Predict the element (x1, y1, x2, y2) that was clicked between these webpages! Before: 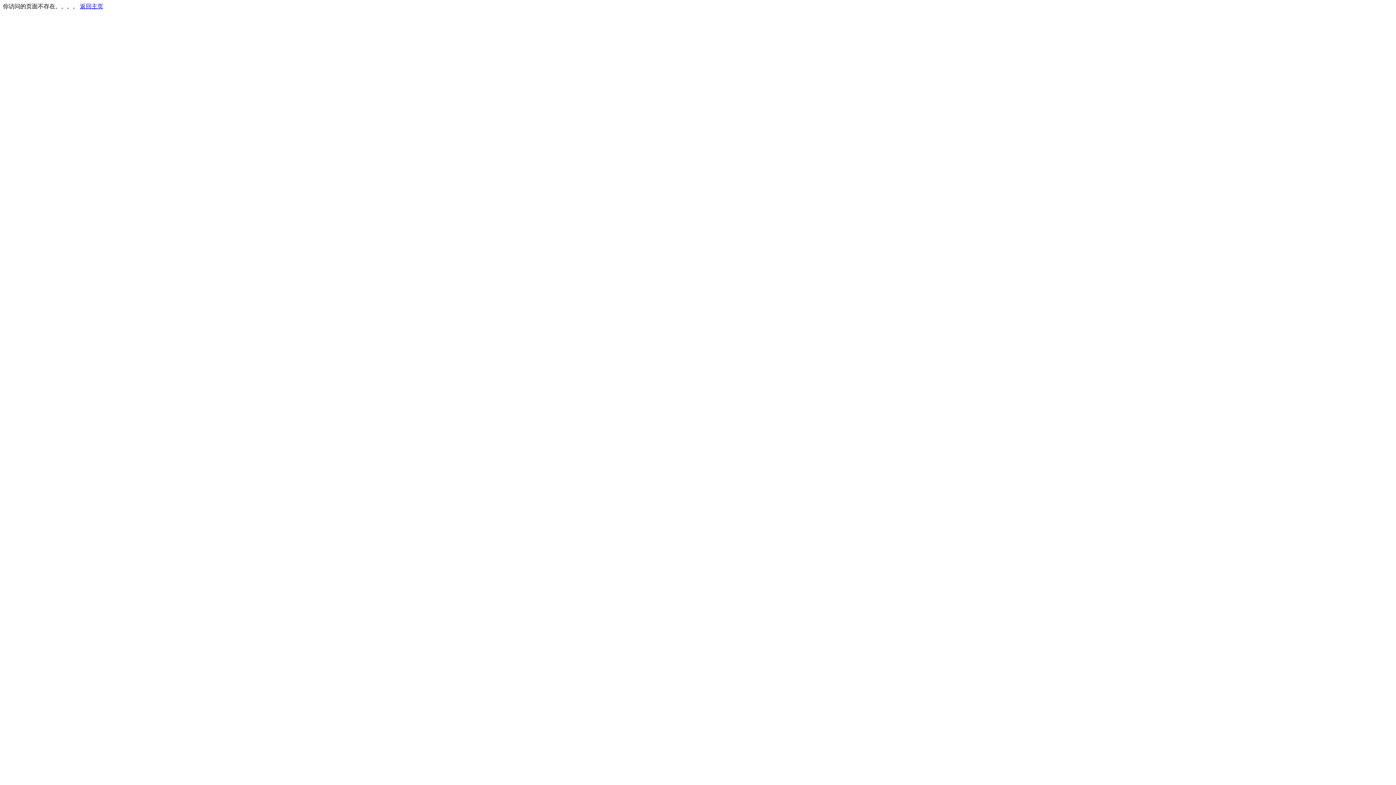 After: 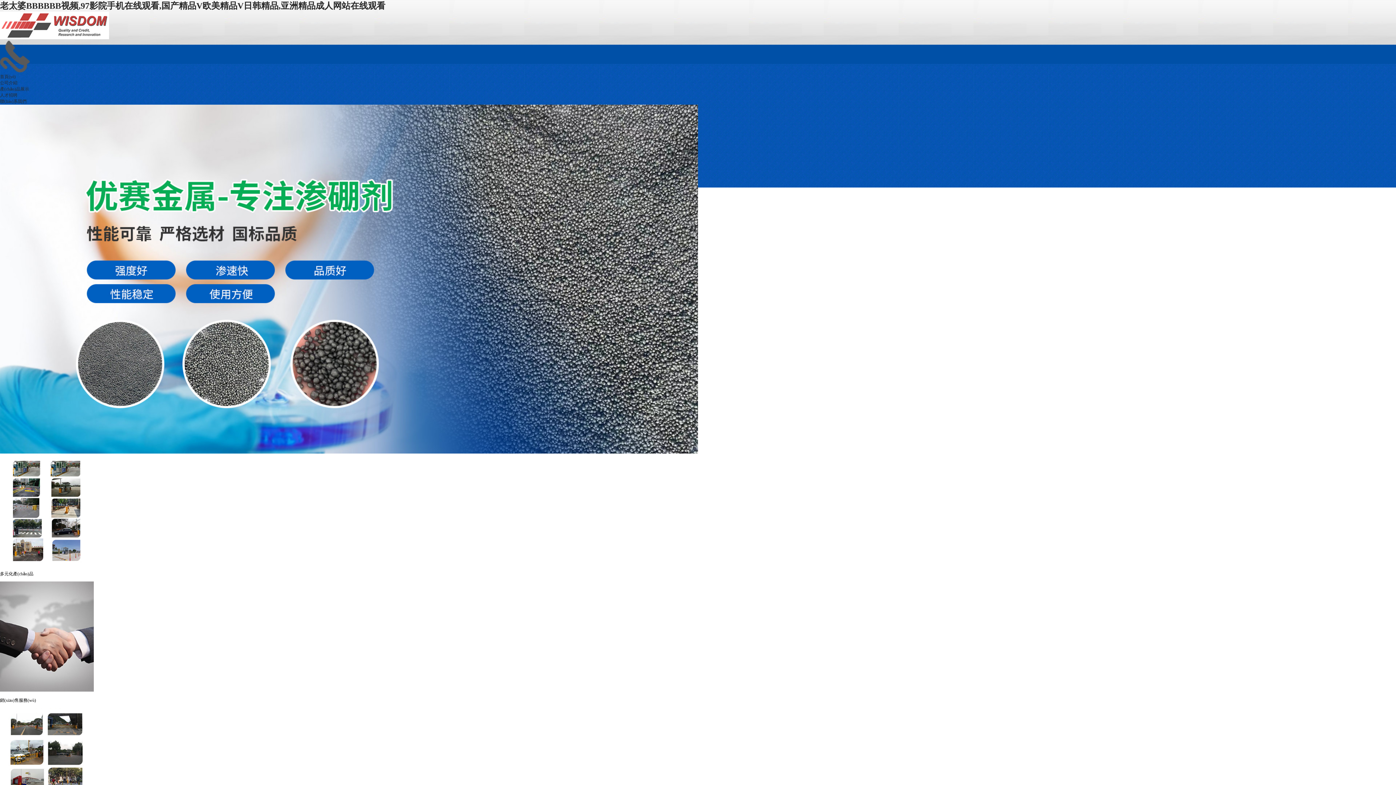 Action: label: 返回主页 bbox: (80, 3, 103, 9)